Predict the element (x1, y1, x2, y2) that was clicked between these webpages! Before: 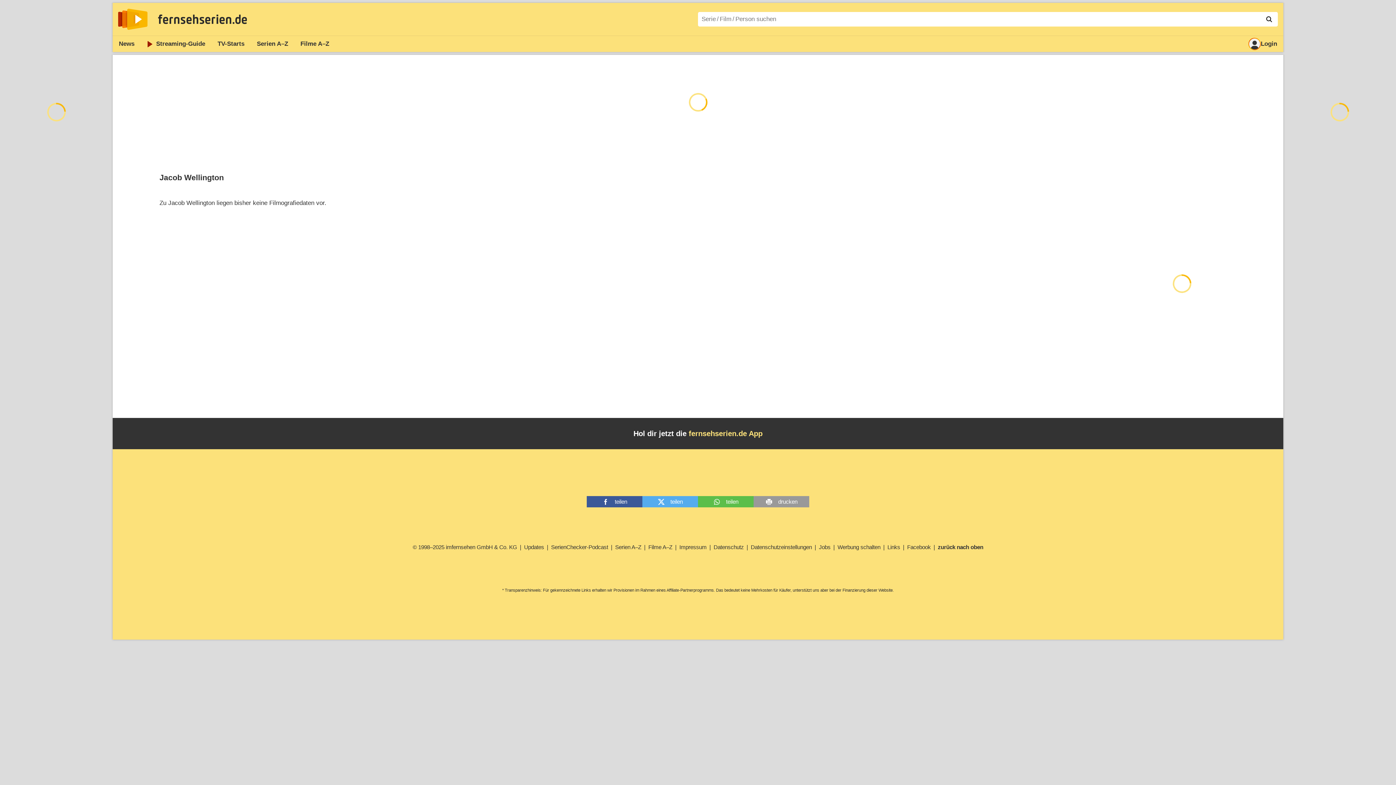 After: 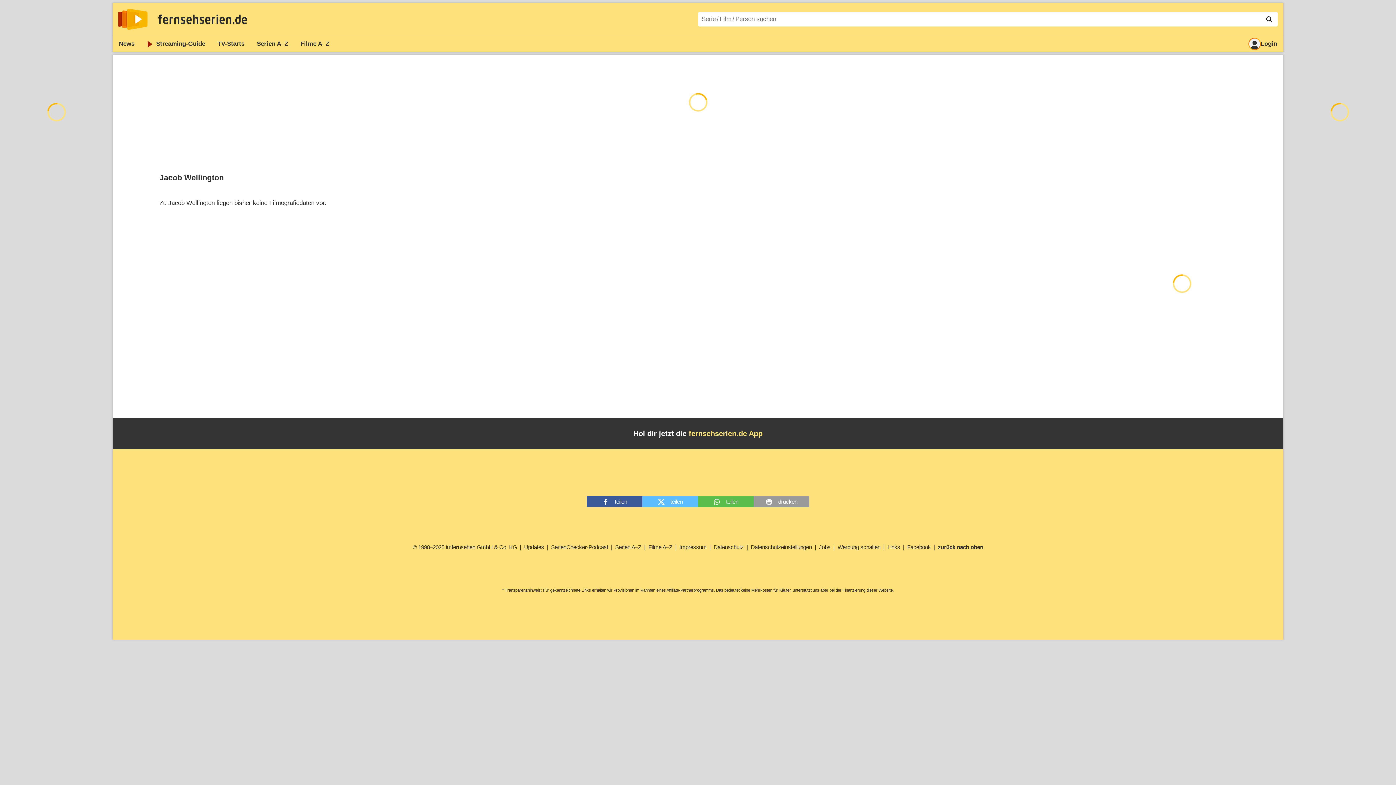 Action: label: teilen bbox: (642, 496, 698, 507)